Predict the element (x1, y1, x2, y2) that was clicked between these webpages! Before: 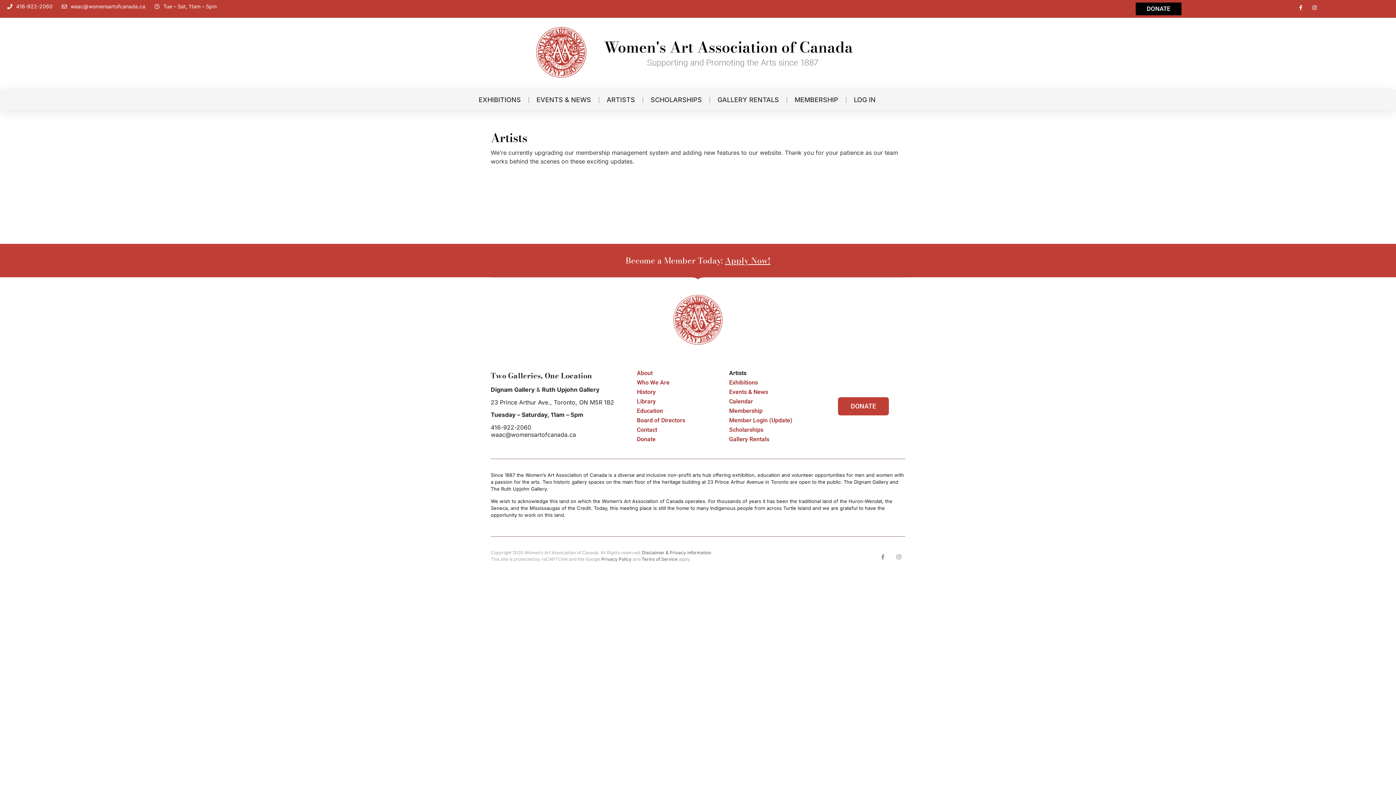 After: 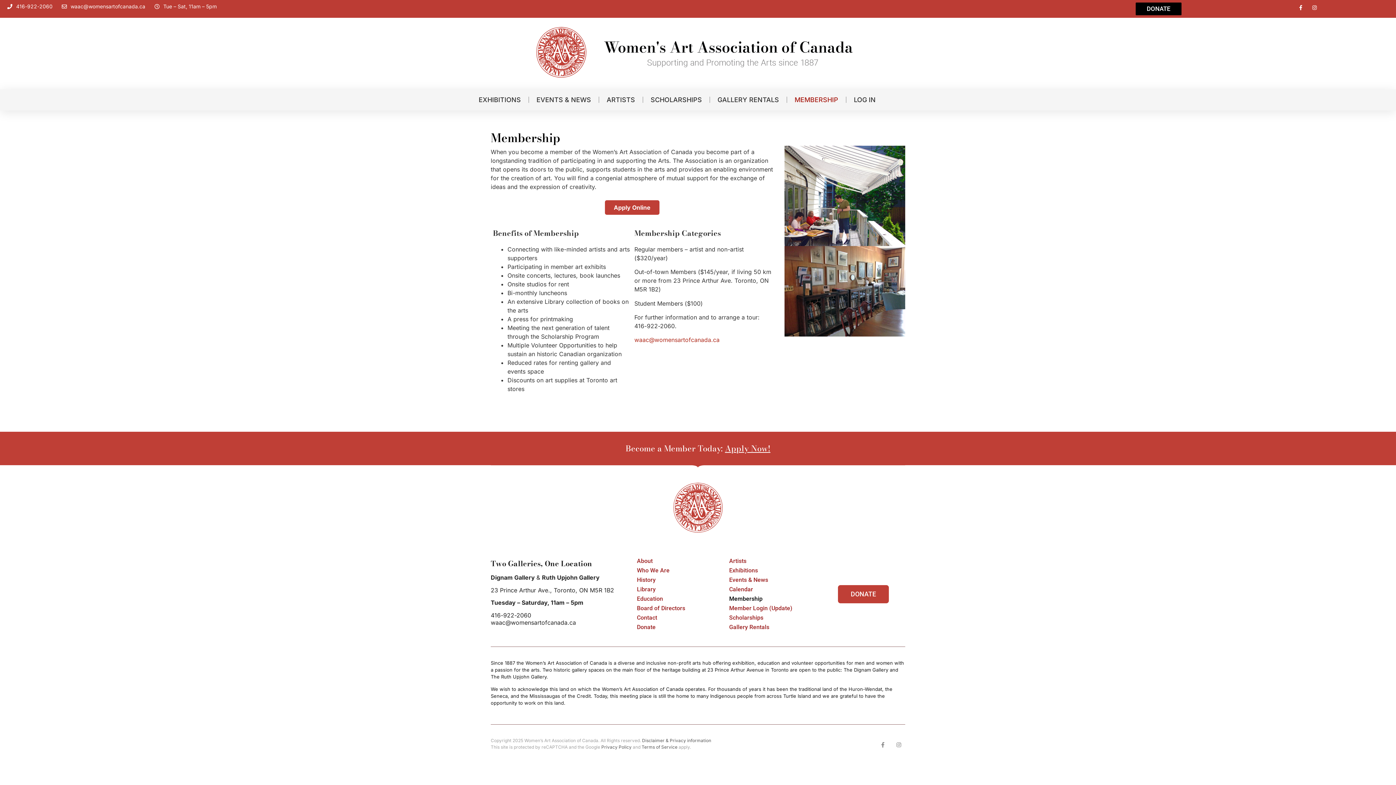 Action: label: Membership bbox: (722, 406, 822, 416)